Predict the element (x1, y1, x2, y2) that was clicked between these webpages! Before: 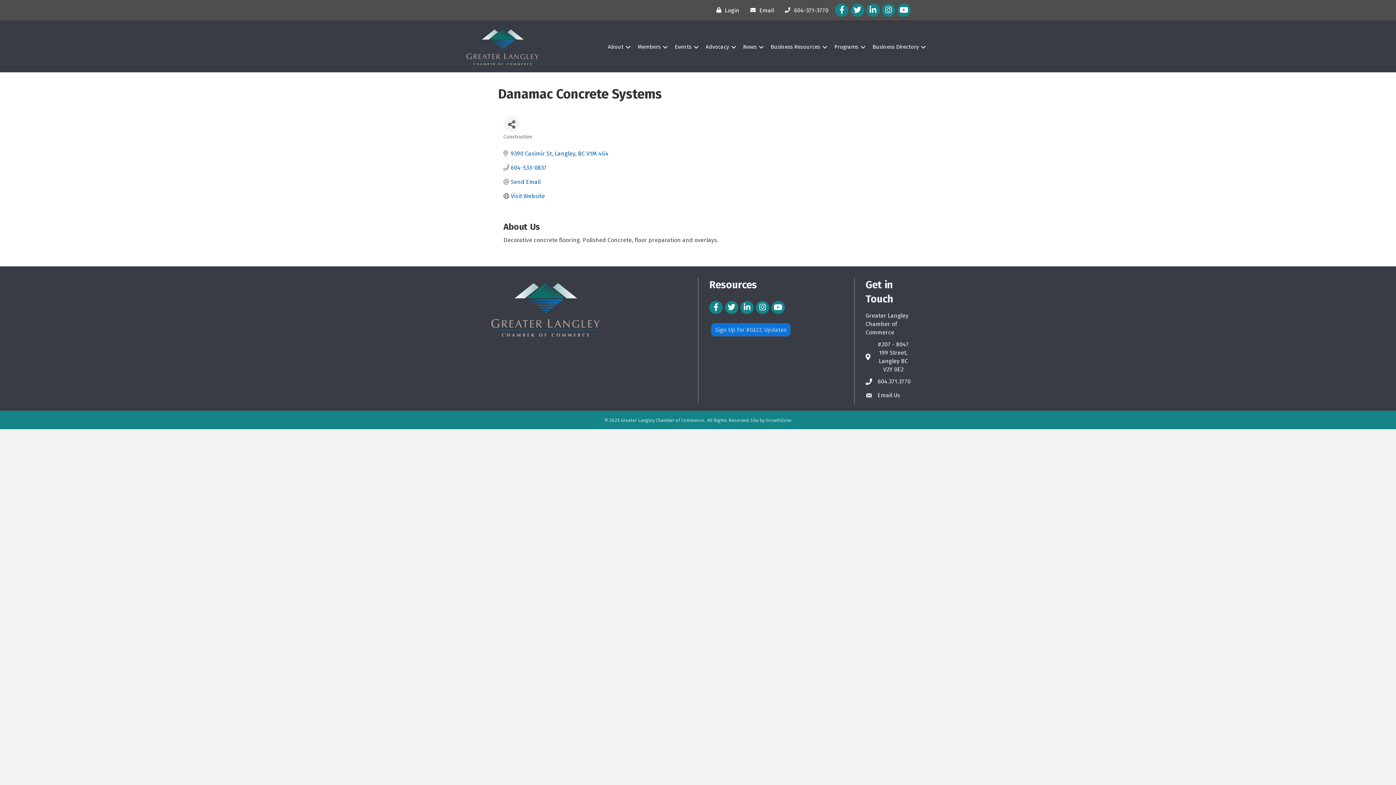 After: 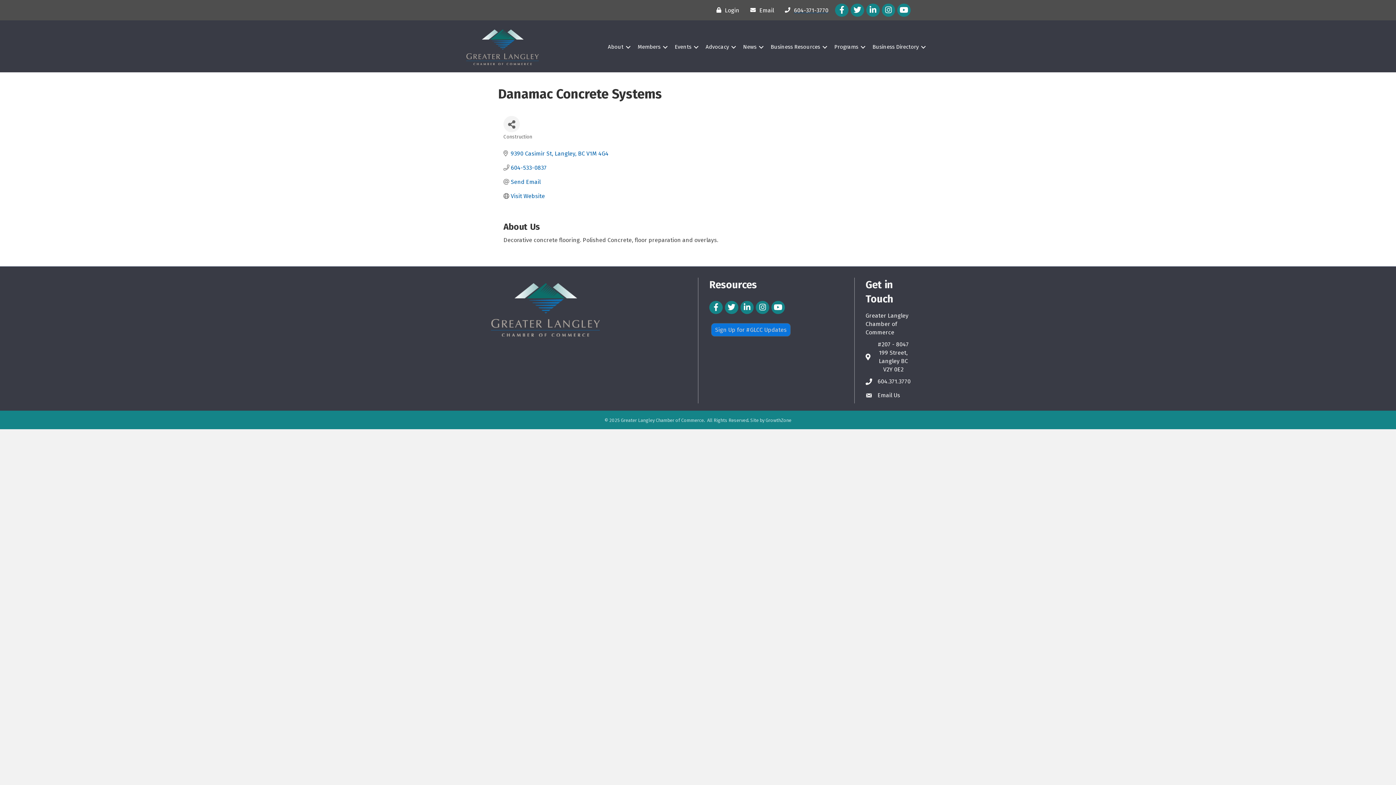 Action: label:  604-371-3770 bbox: (781, 3, 828, 16)